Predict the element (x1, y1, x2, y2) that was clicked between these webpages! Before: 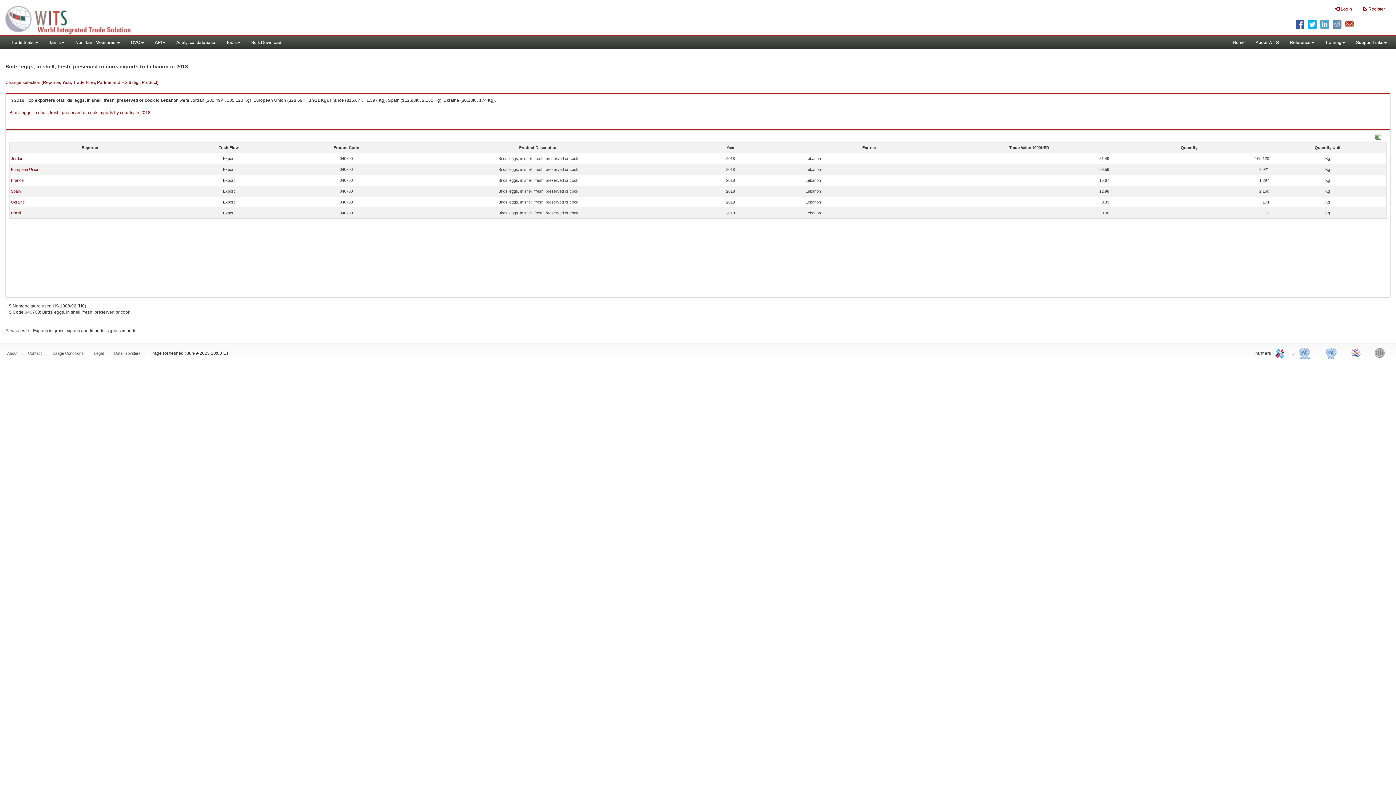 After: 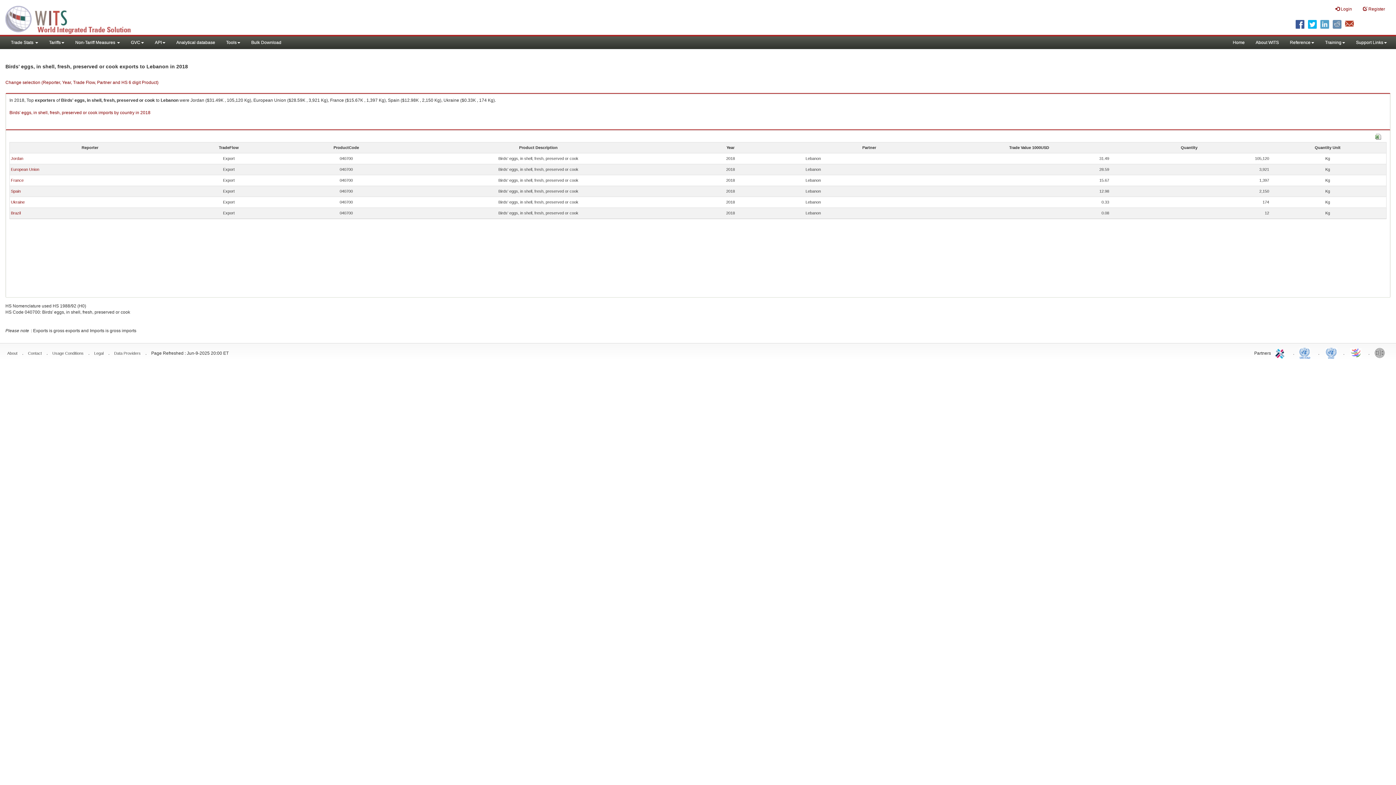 Action: bbox: (1374, 345, 1389, 360) label: World Bank